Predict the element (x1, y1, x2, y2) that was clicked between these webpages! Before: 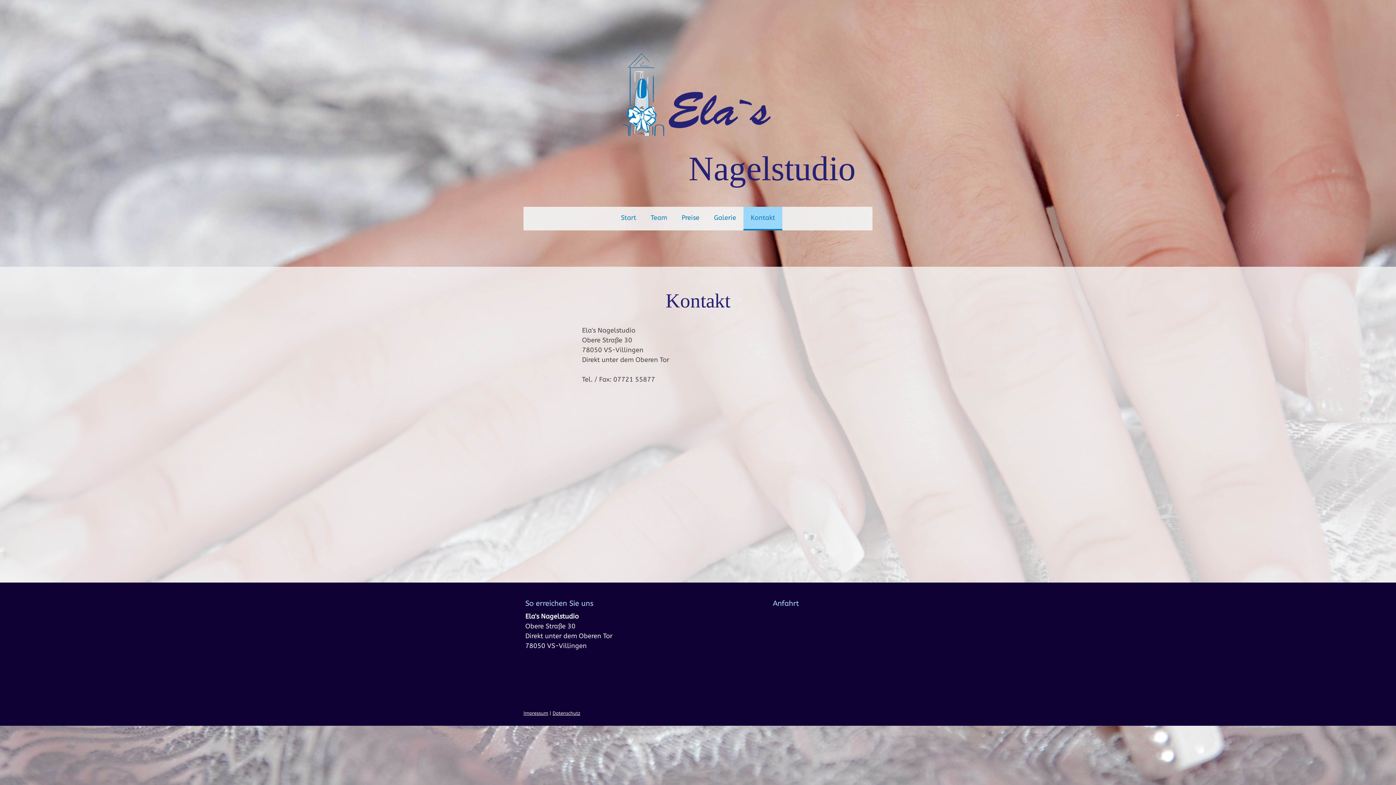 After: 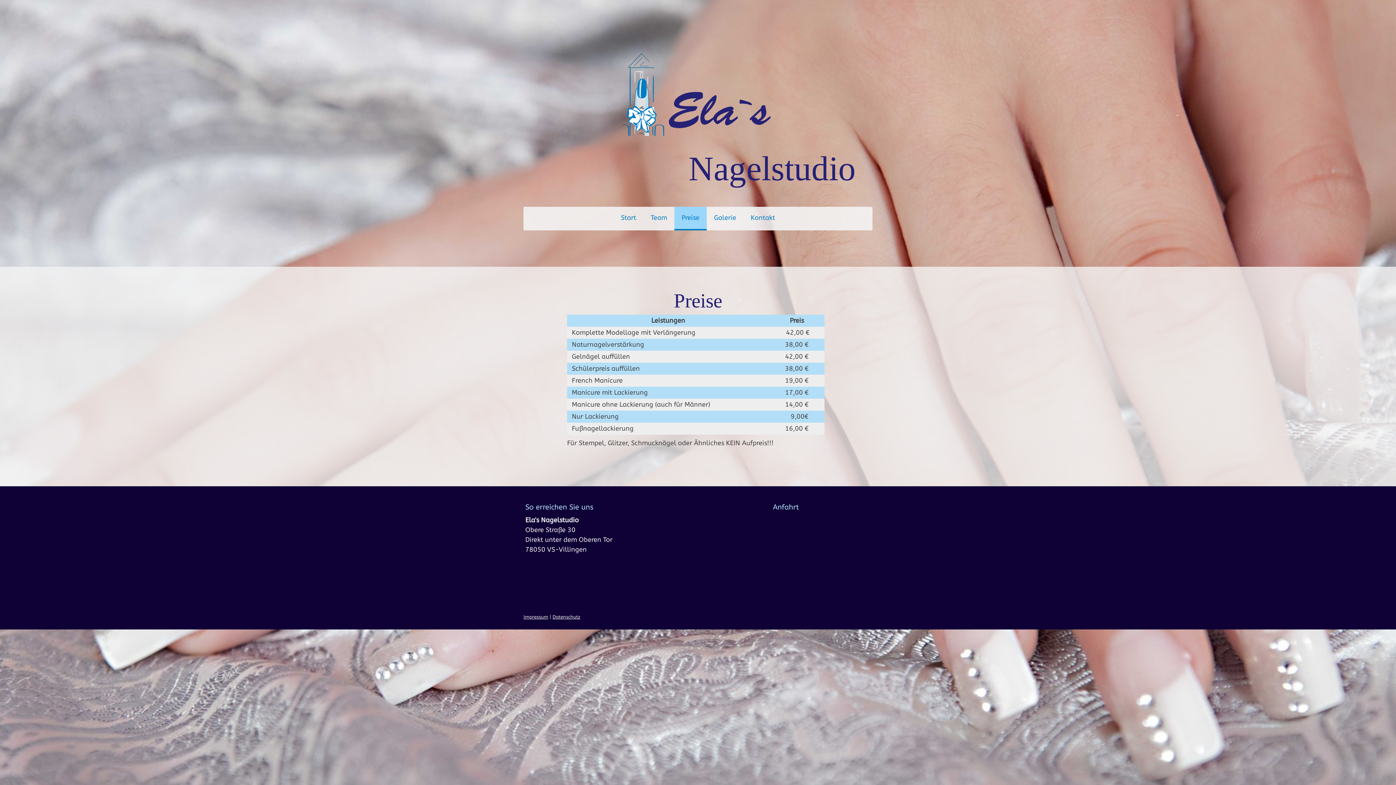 Action: label: Preise bbox: (674, 206, 706, 230)